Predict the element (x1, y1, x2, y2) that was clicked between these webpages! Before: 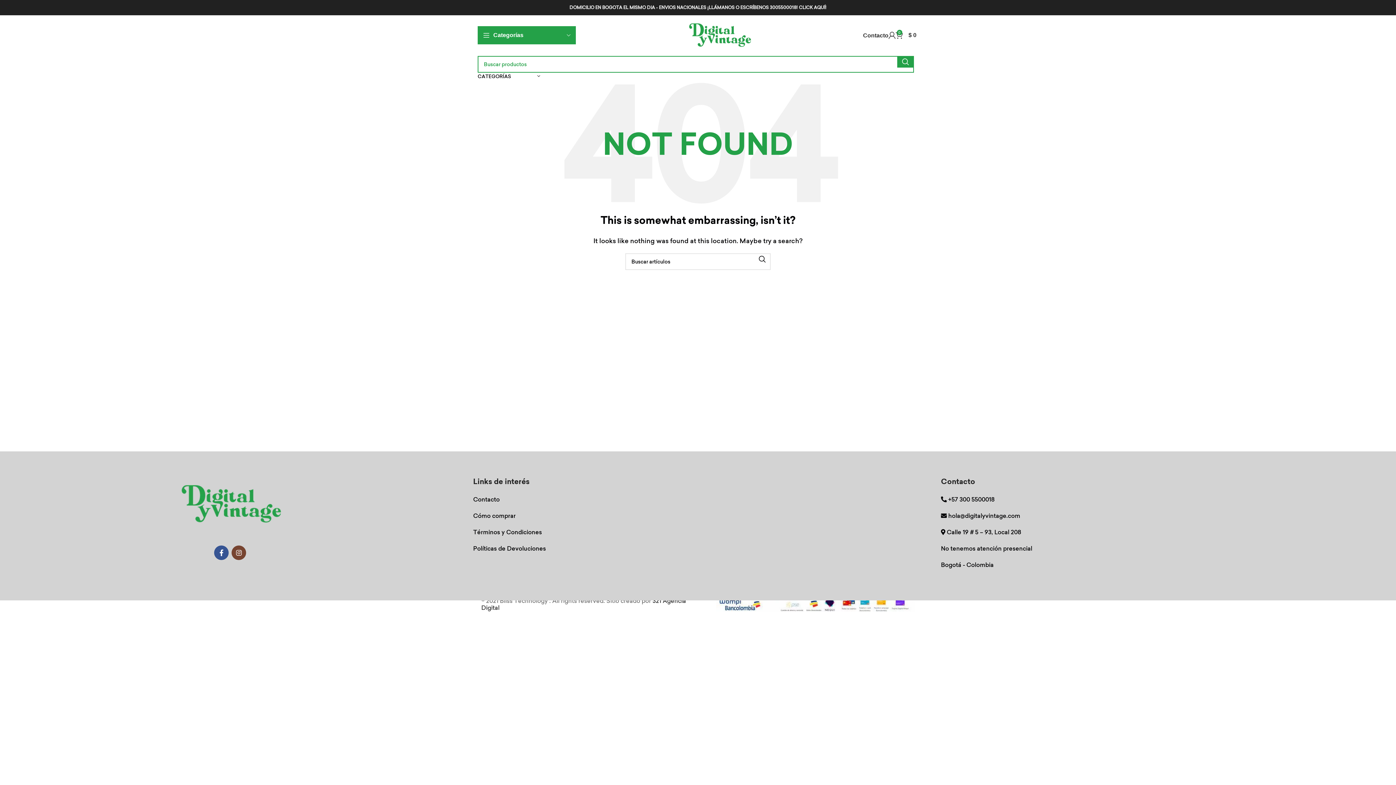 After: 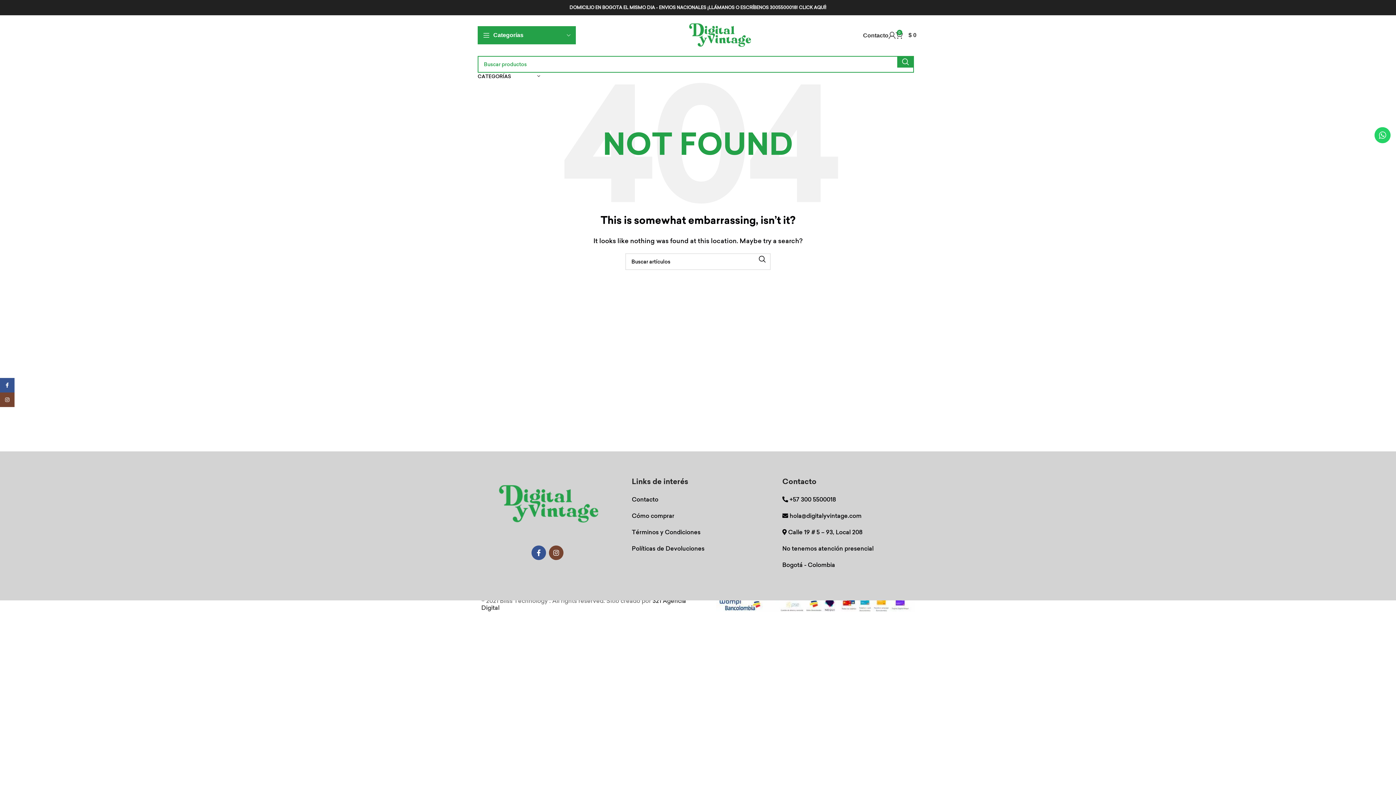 Action: bbox: (477, 72, 540, 80) label: CATEGORÍAS